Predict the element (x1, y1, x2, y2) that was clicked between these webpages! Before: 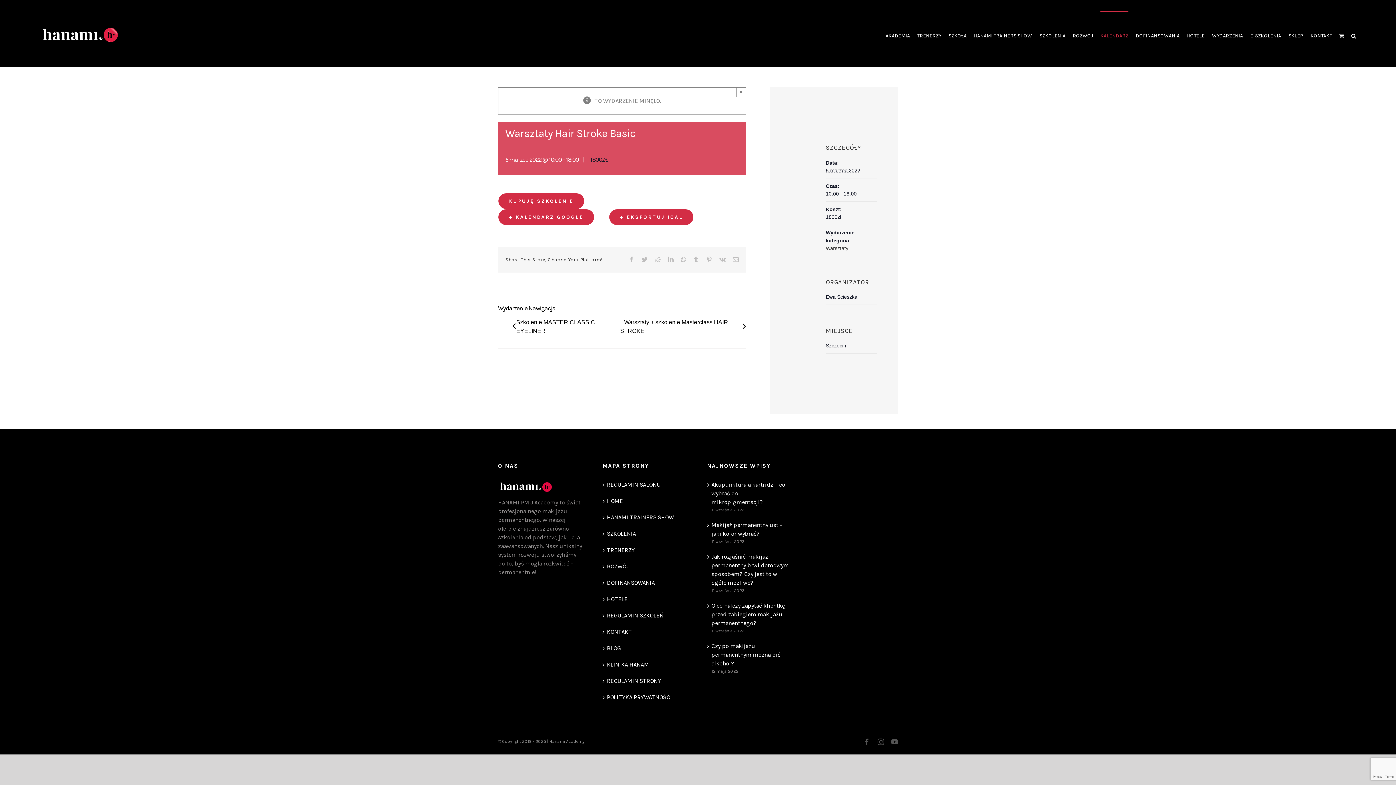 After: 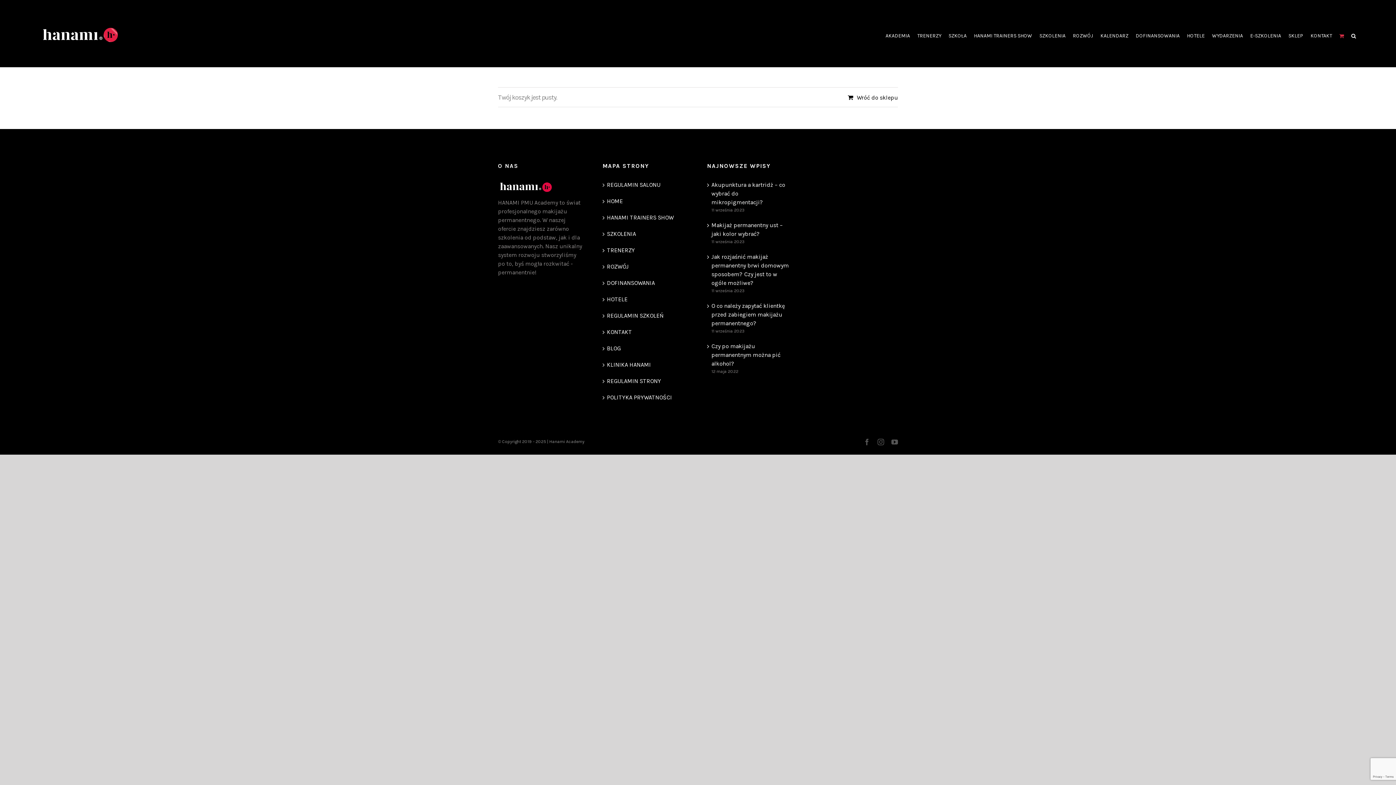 Action: bbox: (1339, 10, 1344, 60)